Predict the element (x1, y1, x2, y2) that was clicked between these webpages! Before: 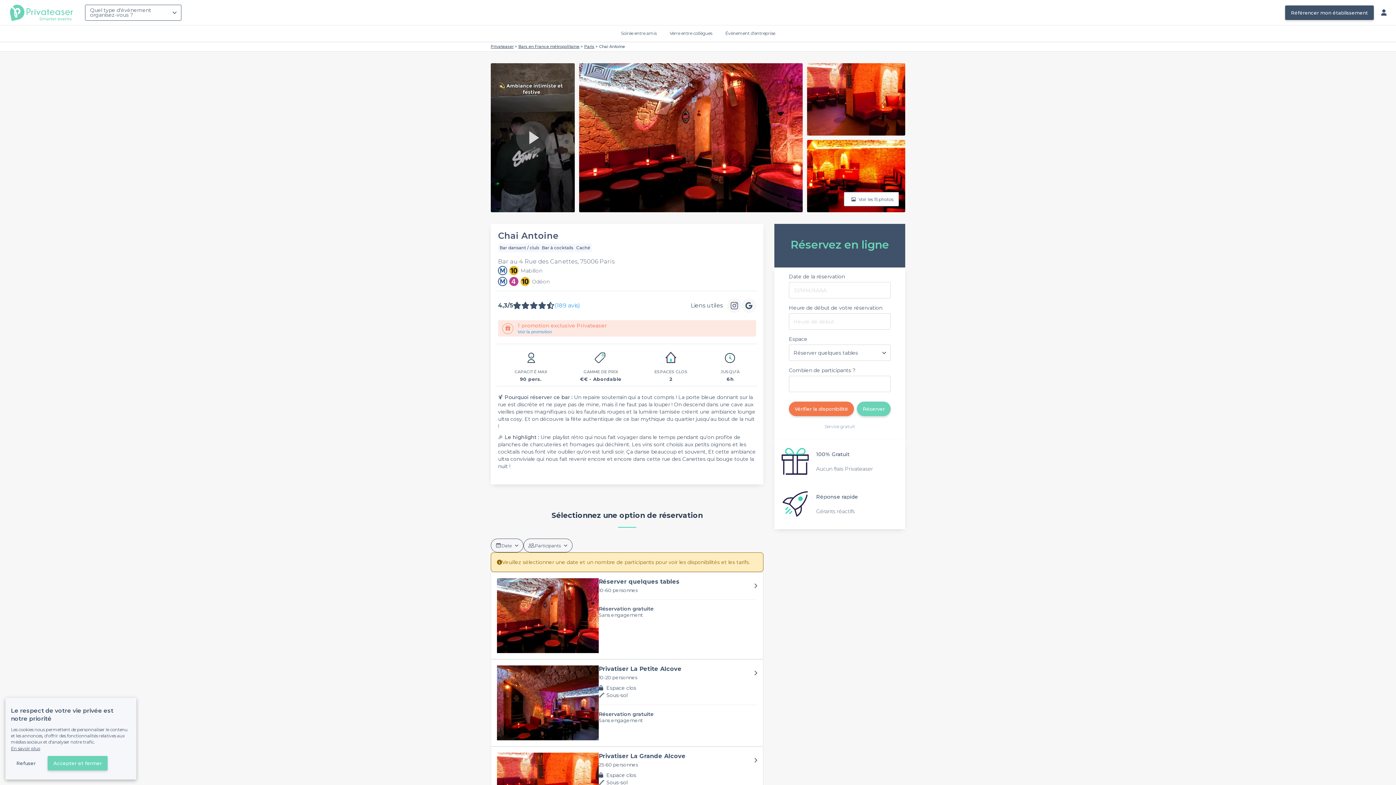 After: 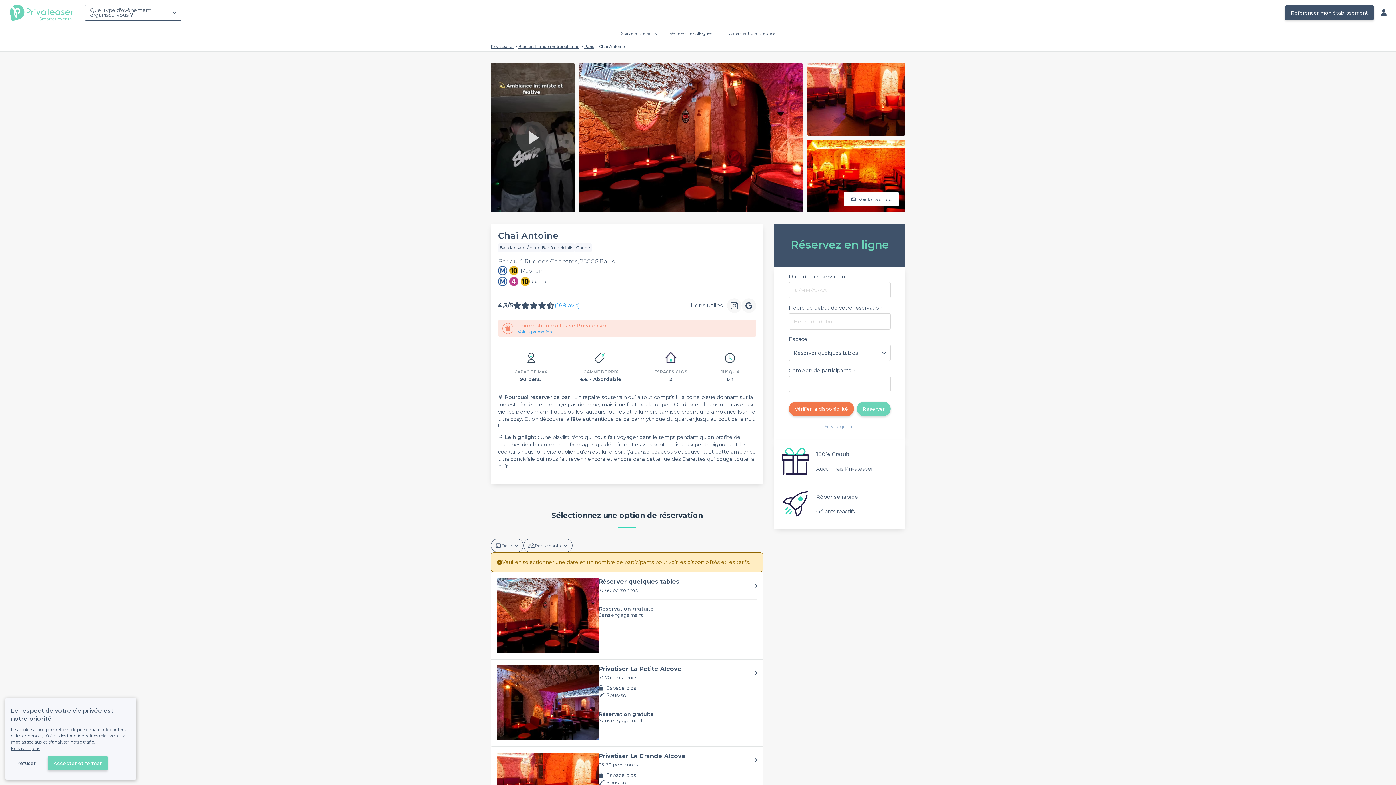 Action: bbox: (599, 44, 625, 49) label: Chai Antoine